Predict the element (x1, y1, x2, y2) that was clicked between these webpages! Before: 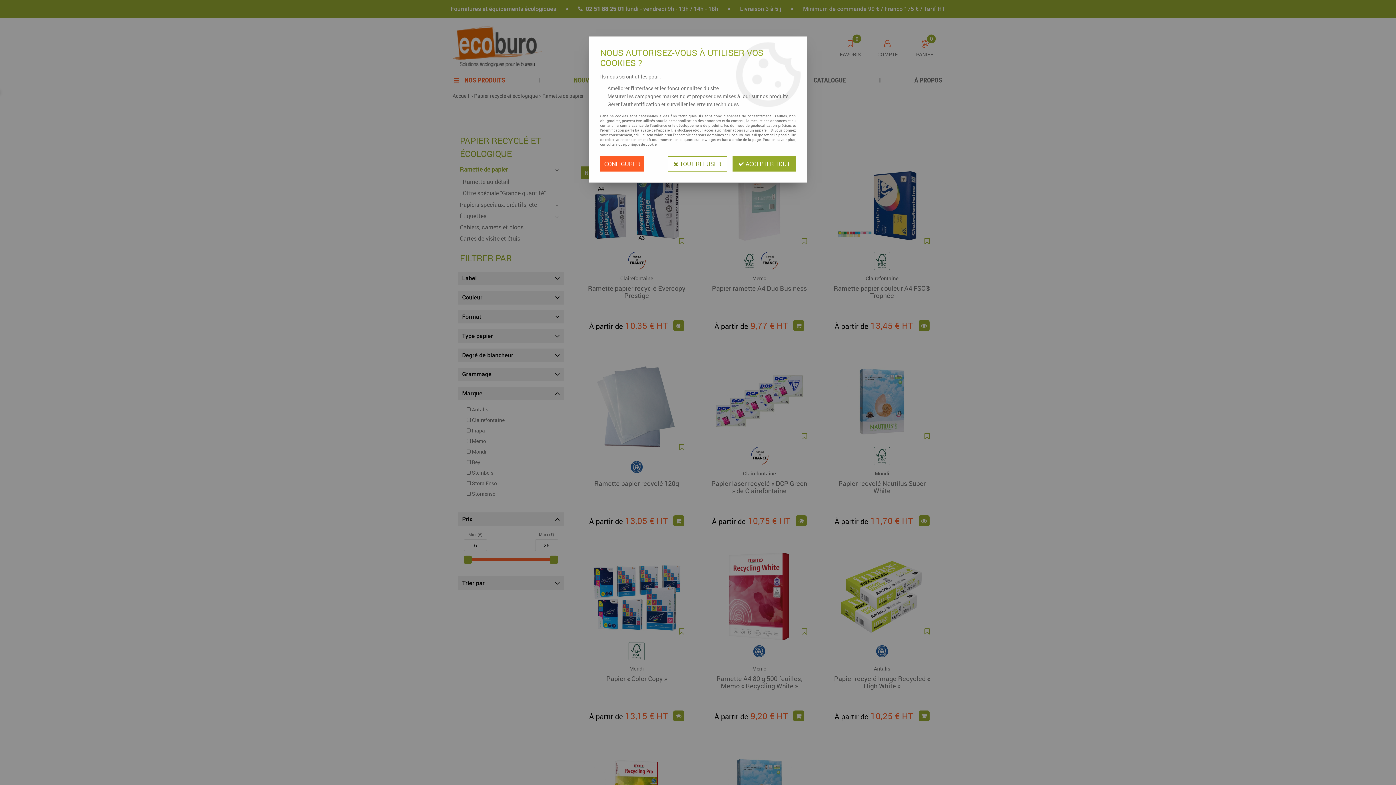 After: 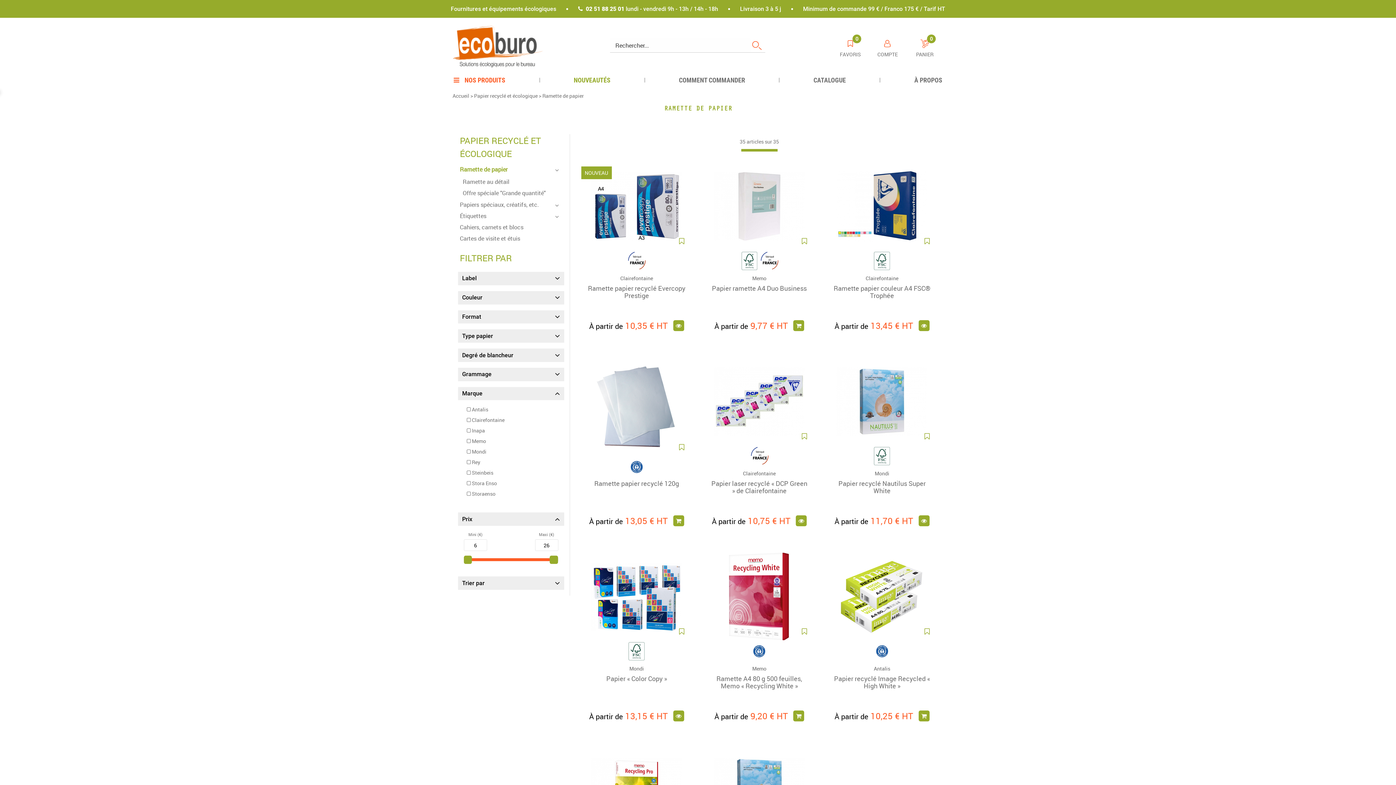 Action: bbox: (668, 156, 727, 171) label:  TOUT REFUSER